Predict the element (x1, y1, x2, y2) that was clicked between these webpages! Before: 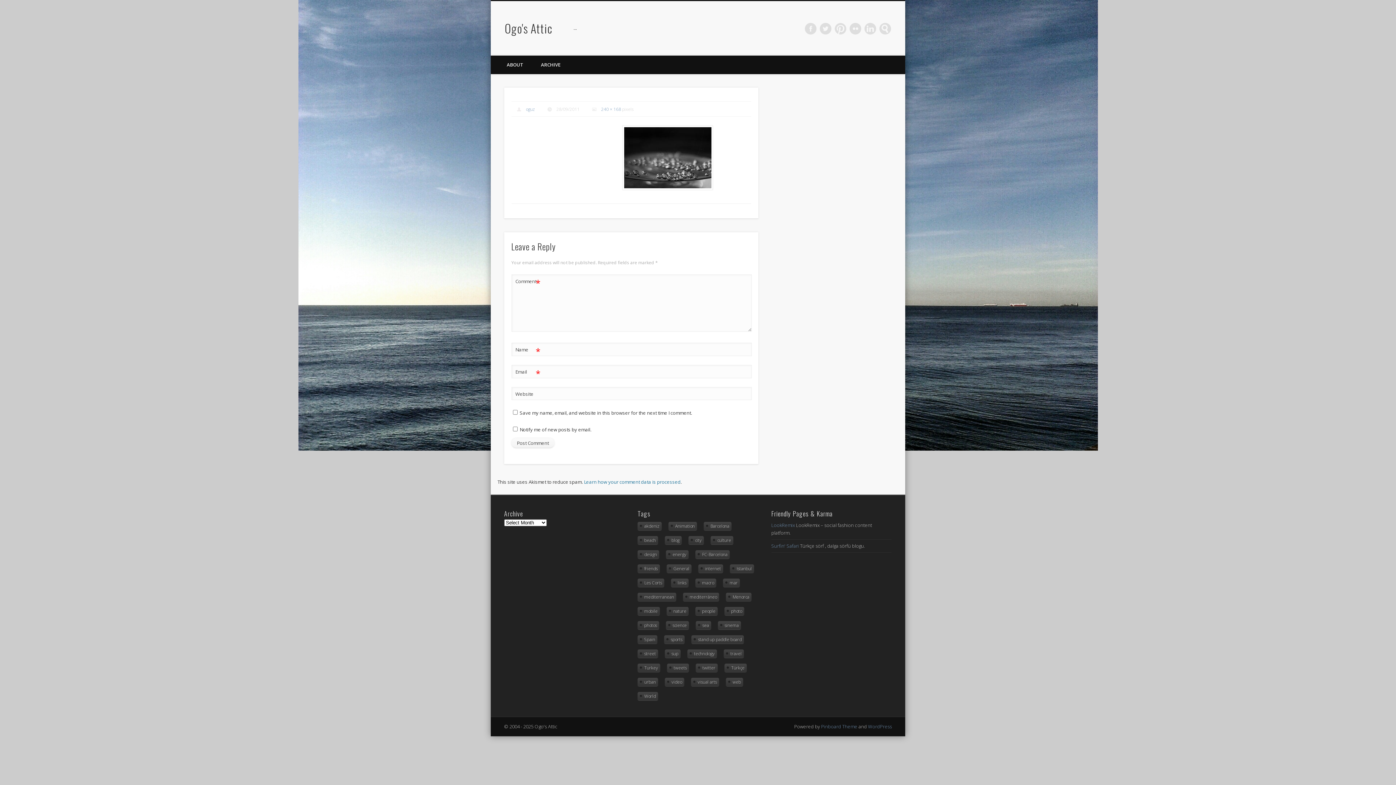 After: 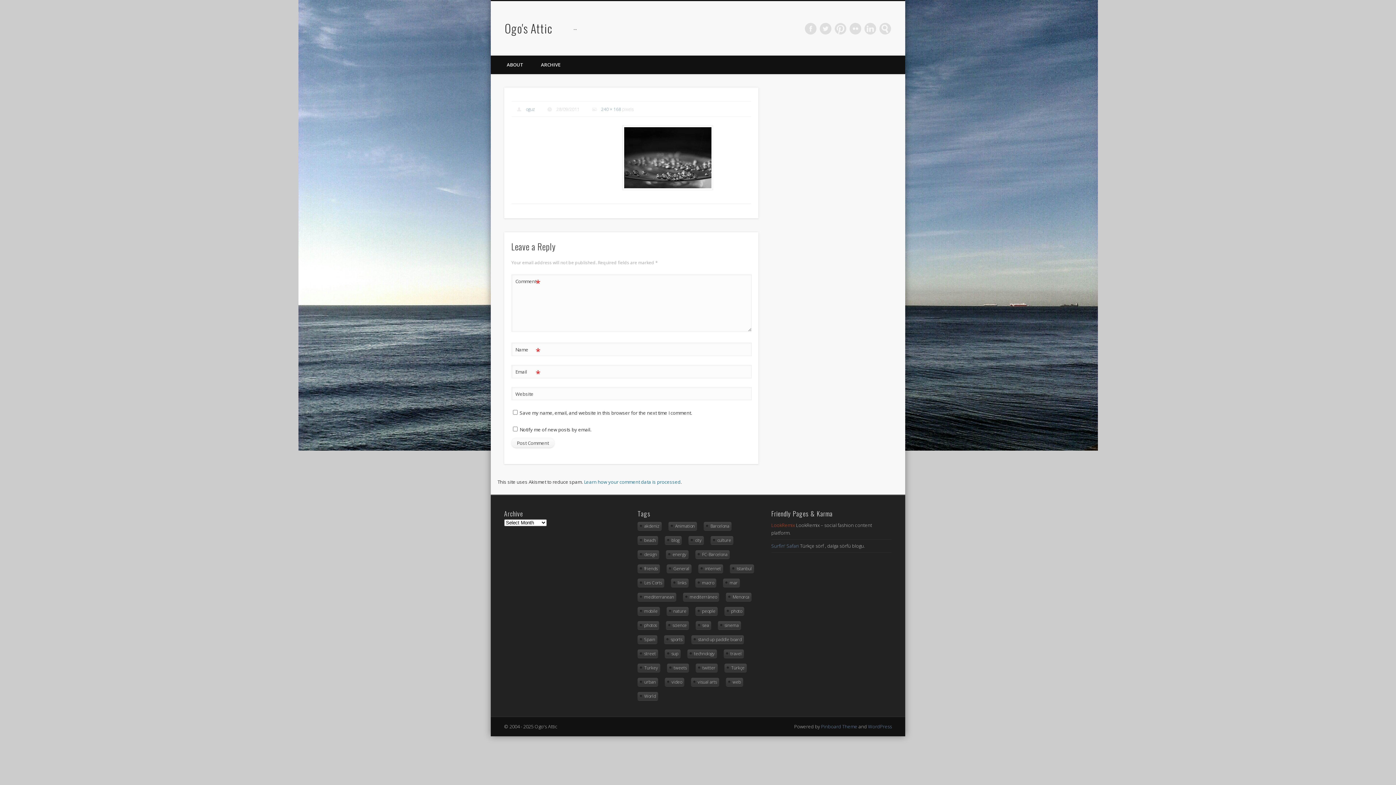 Action: label: LookRemix bbox: (771, 522, 795, 528)